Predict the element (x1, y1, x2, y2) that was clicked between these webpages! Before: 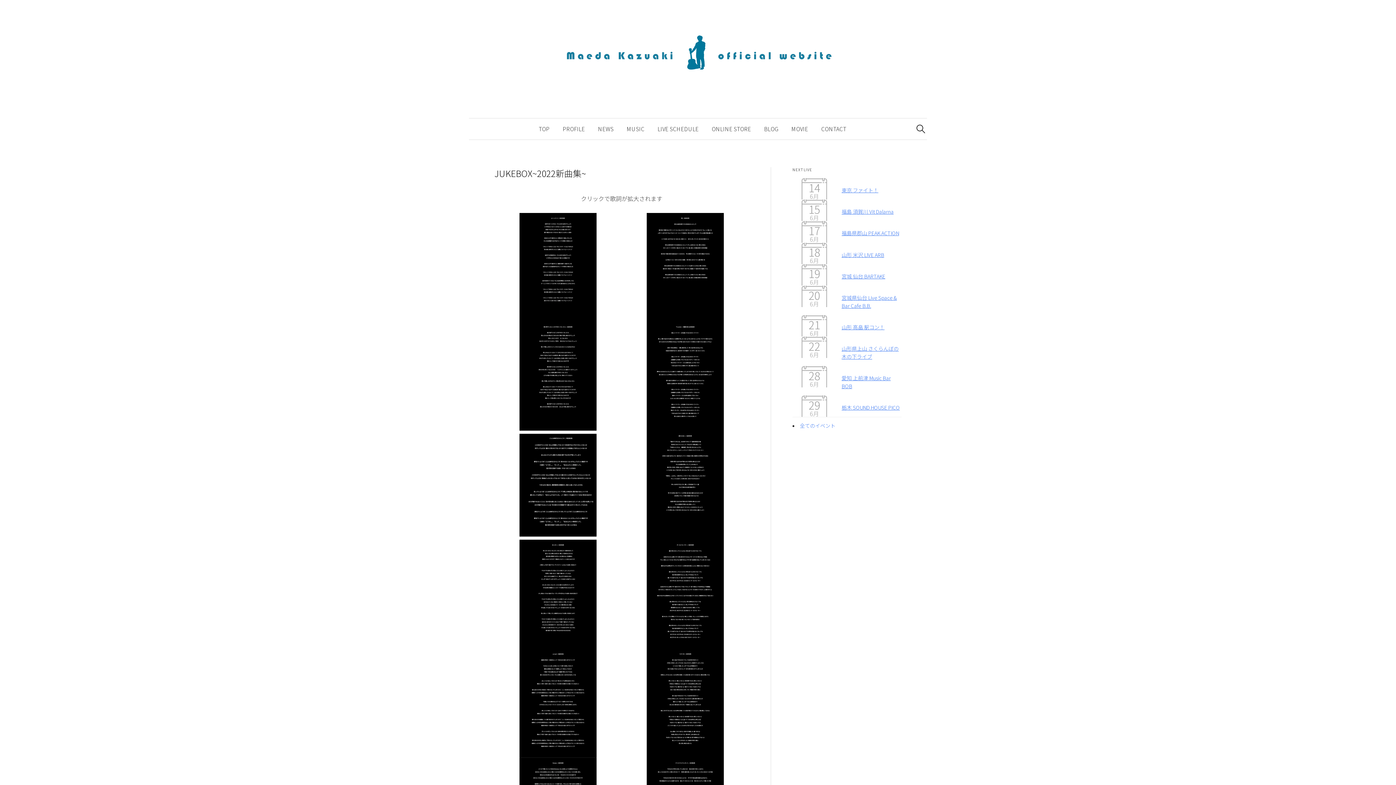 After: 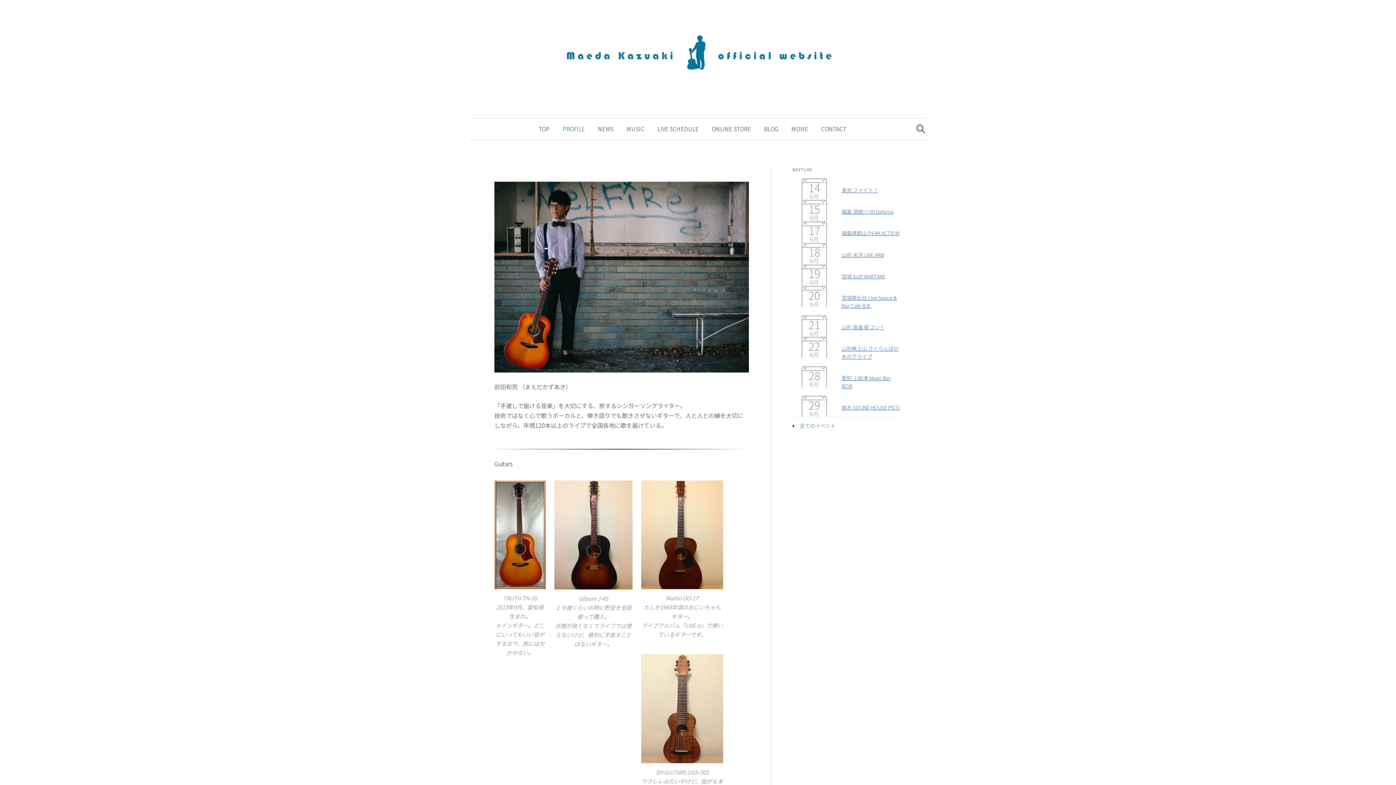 Action: label: PROFILE bbox: (556, 118, 591, 139)